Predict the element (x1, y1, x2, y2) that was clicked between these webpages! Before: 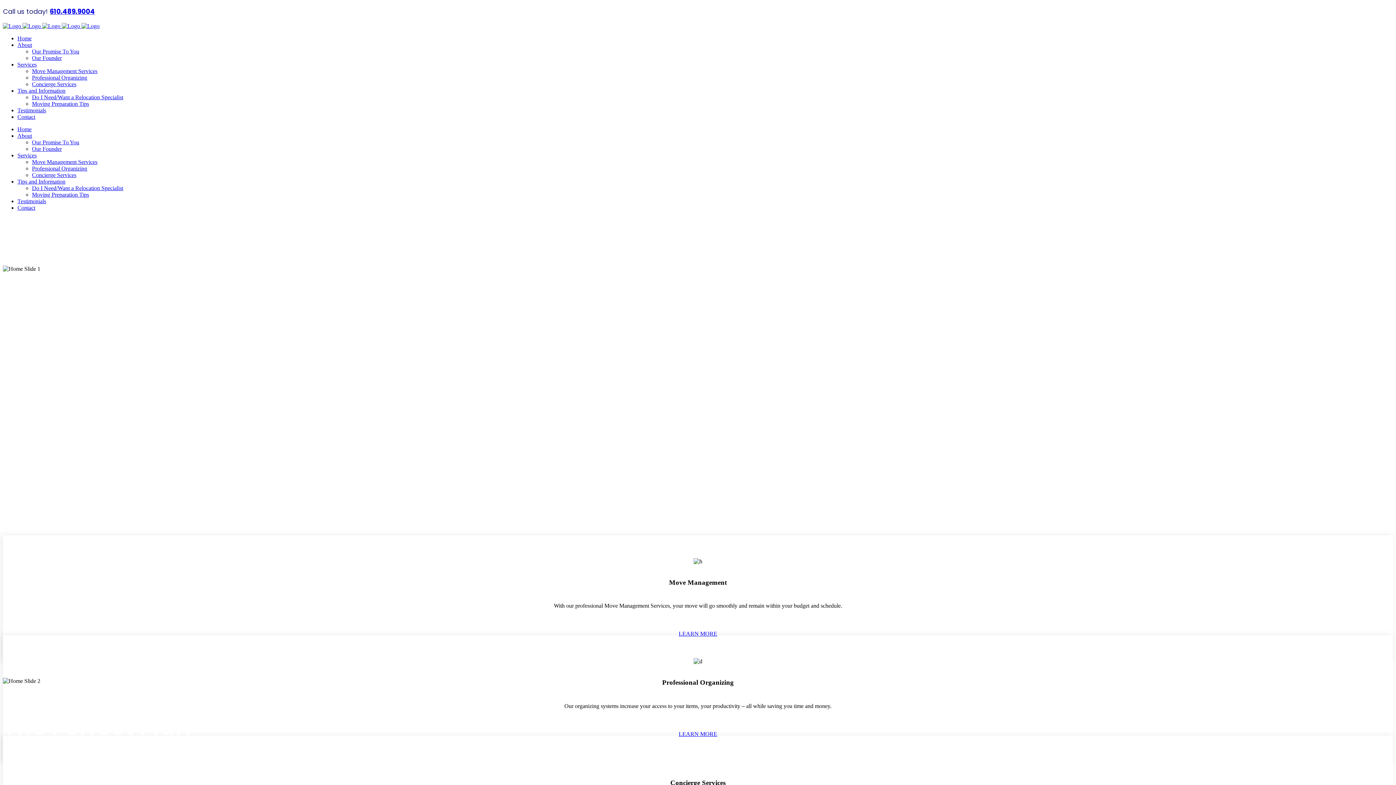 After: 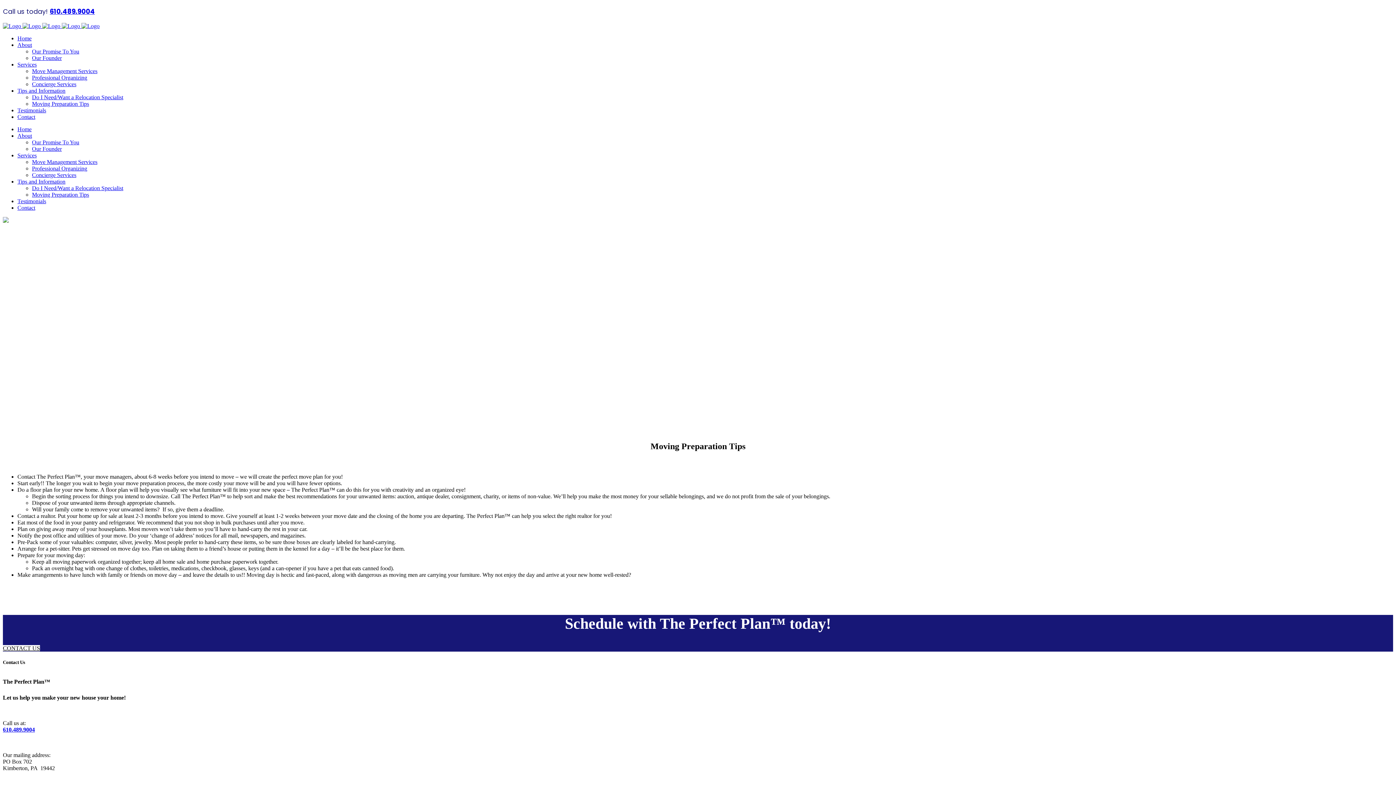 Action: bbox: (32, 100, 89, 106) label: Moving Preparation Tips